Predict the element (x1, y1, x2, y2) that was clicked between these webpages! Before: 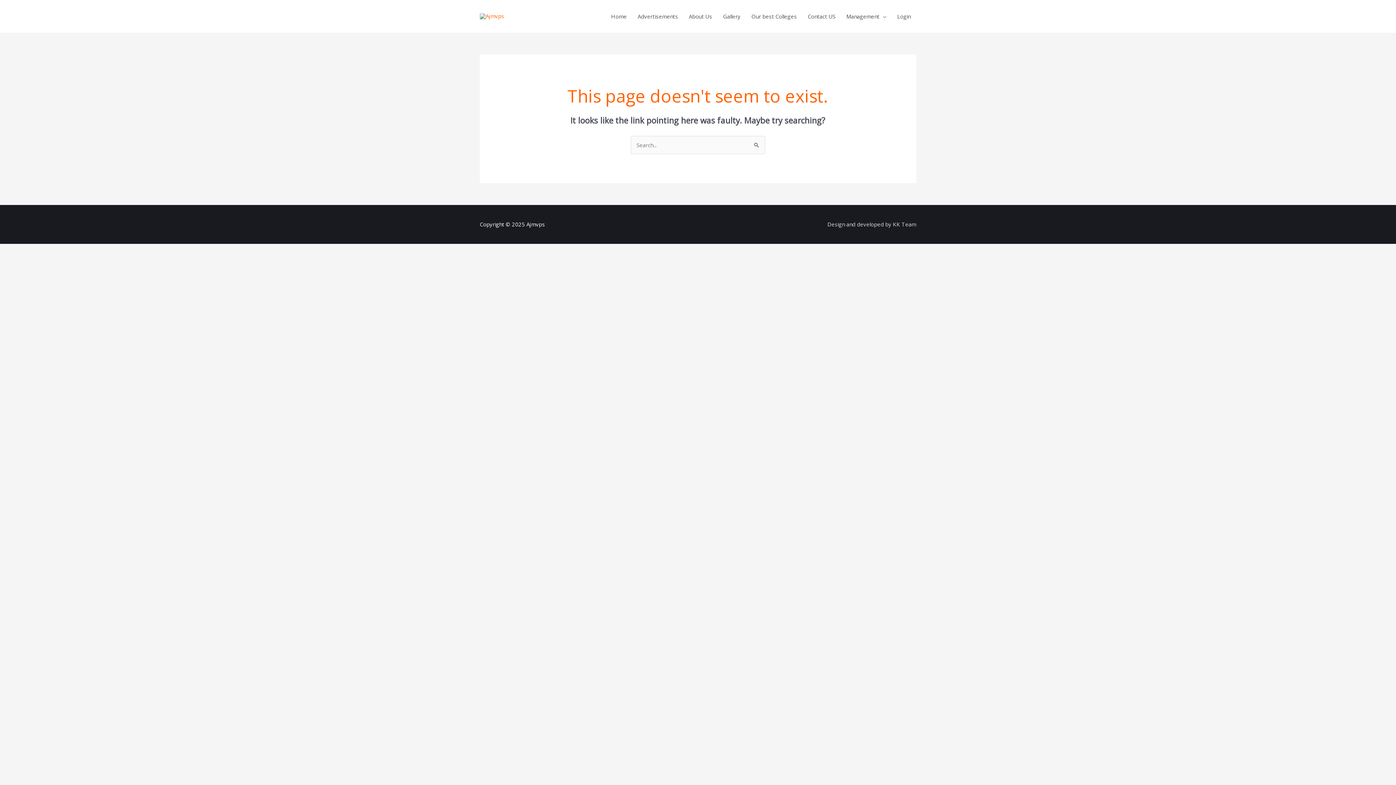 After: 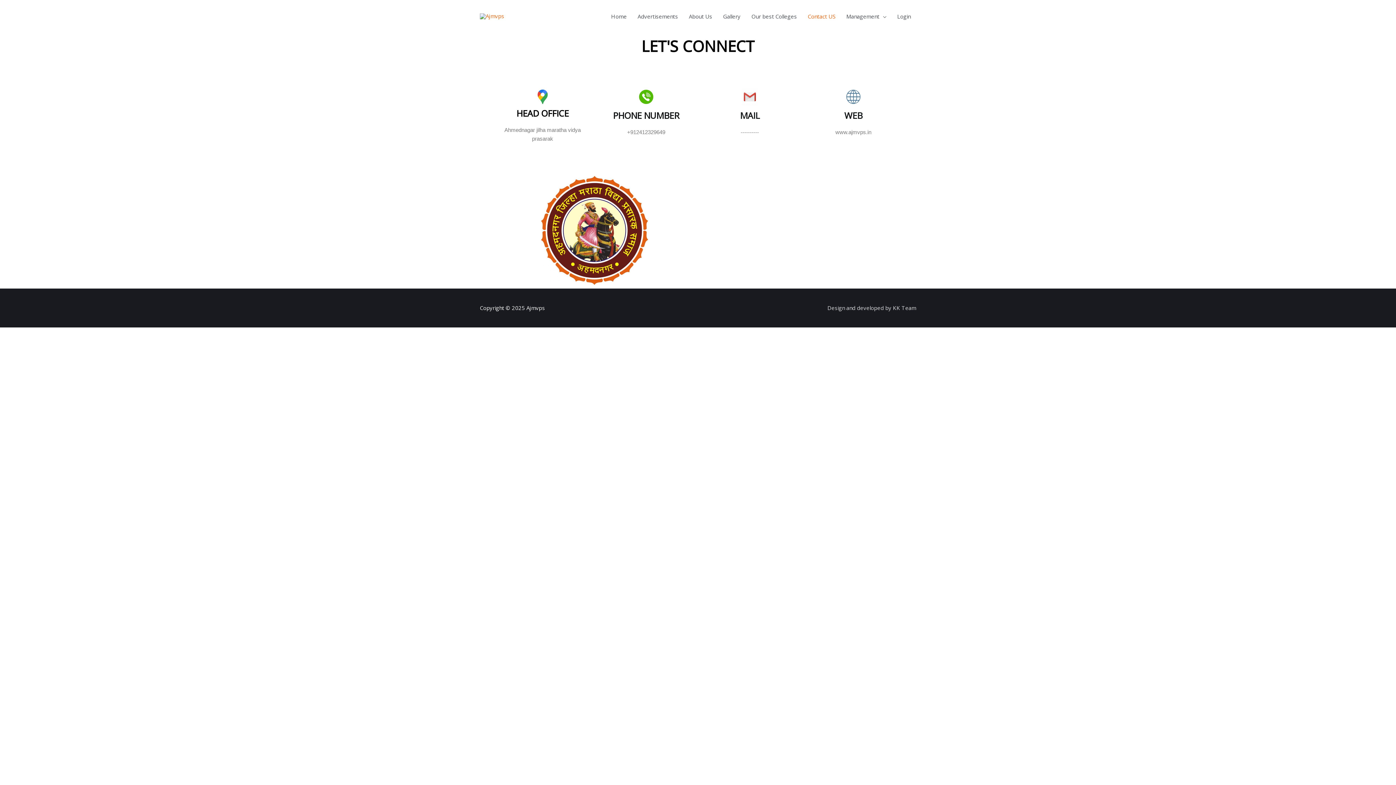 Action: label: Contact US bbox: (802, 5, 841, 27)